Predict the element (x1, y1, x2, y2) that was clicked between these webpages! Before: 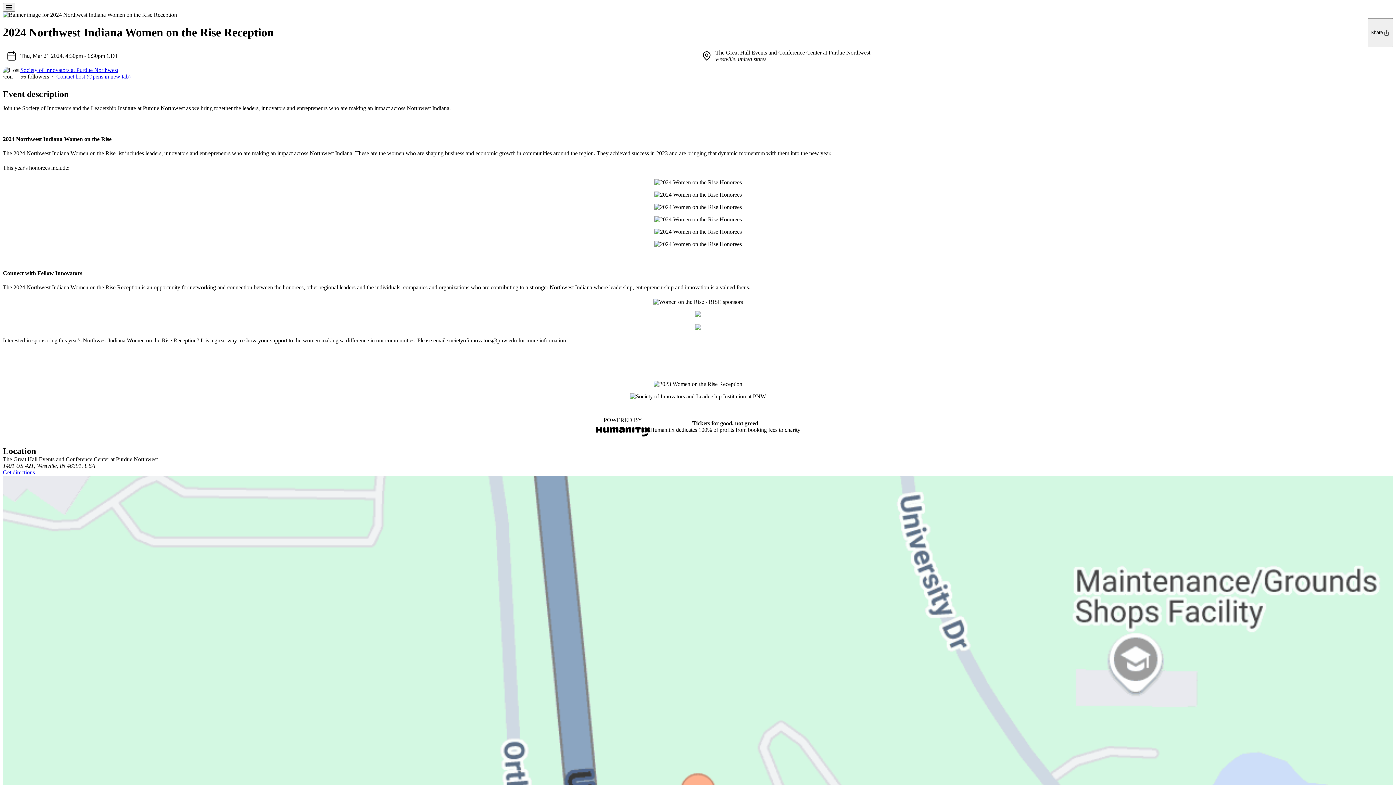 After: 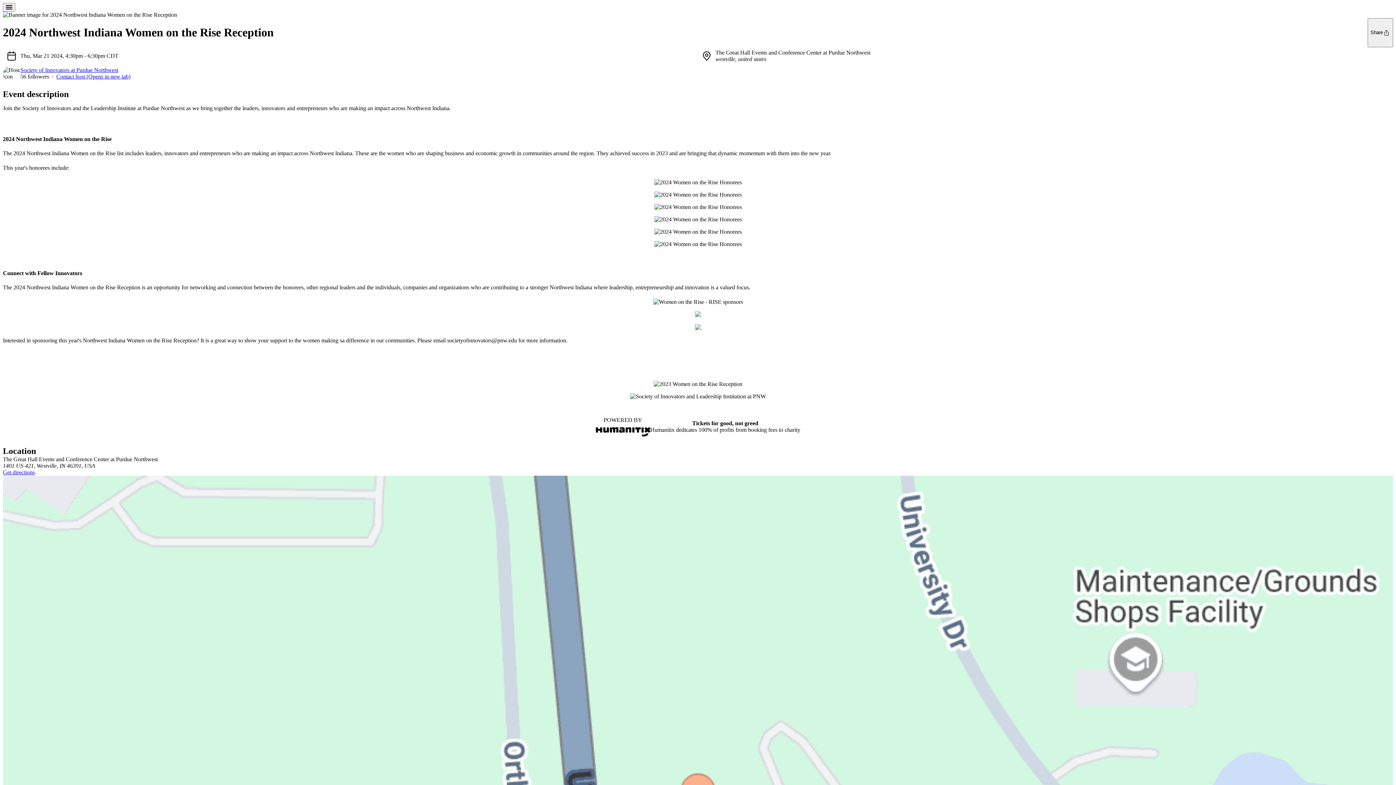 Action: label: Contact host (Opens in new tab) bbox: (56, 73, 130, 79)